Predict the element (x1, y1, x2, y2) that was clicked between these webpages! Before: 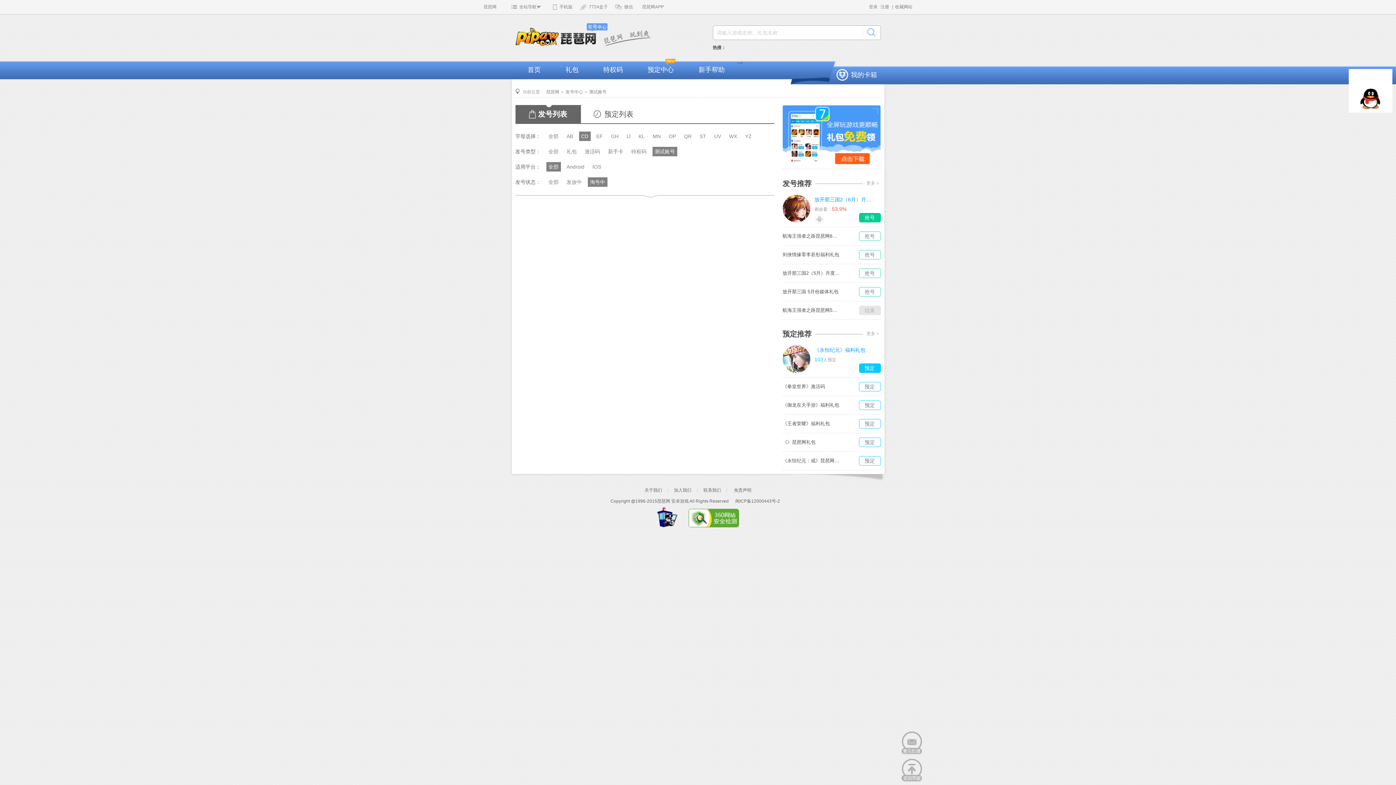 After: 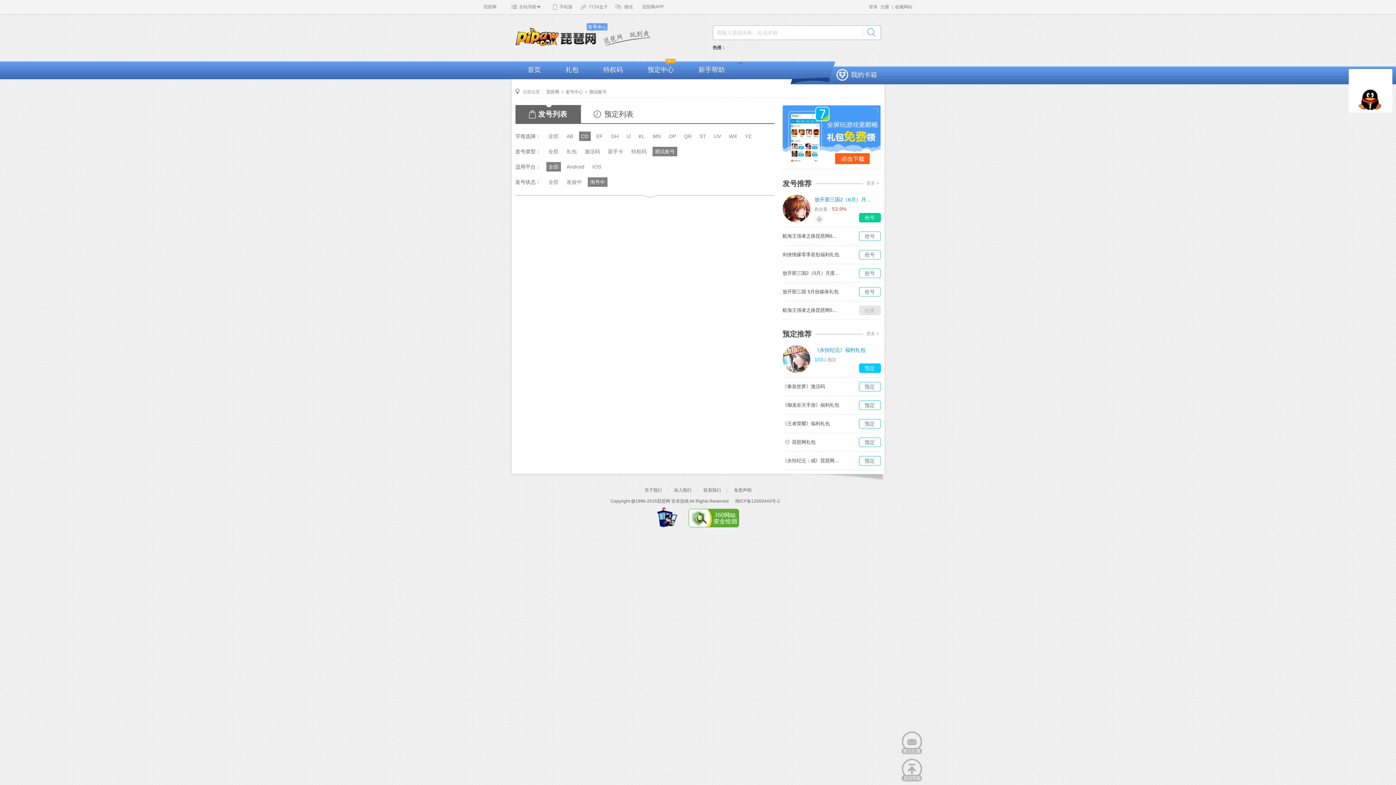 Action: bbox: (734, 45, 743, 50)